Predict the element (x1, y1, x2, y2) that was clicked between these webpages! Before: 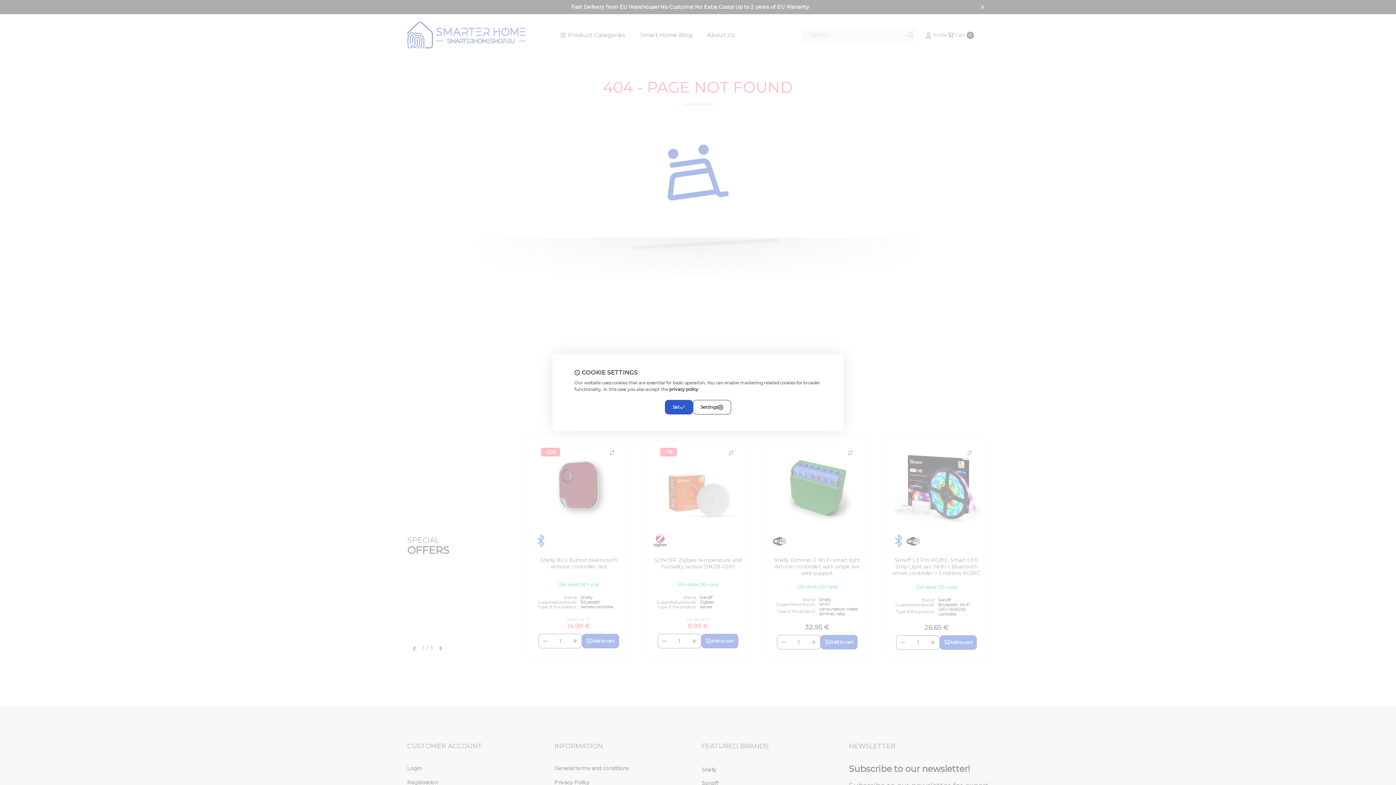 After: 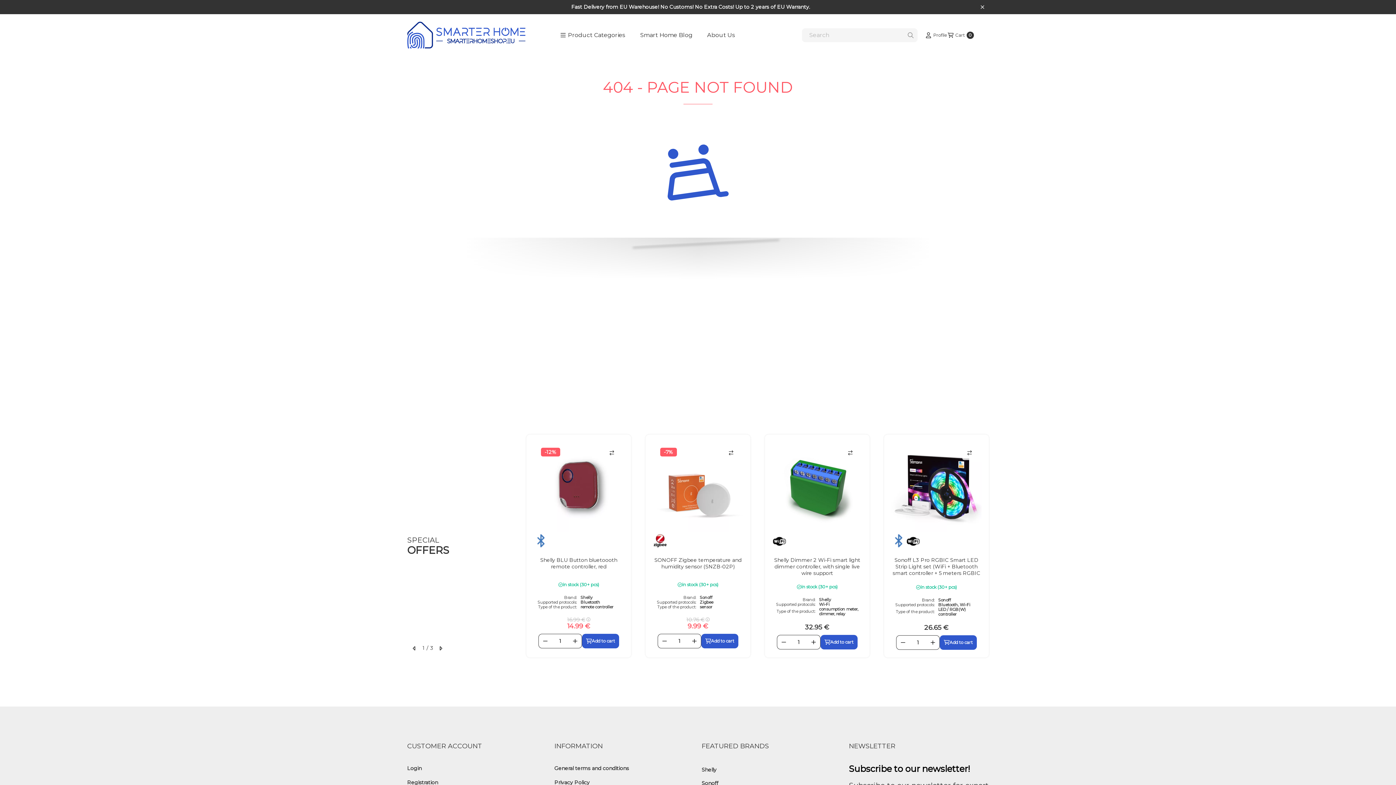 Action: label: Set bbox: (665, 400, 692, 414)